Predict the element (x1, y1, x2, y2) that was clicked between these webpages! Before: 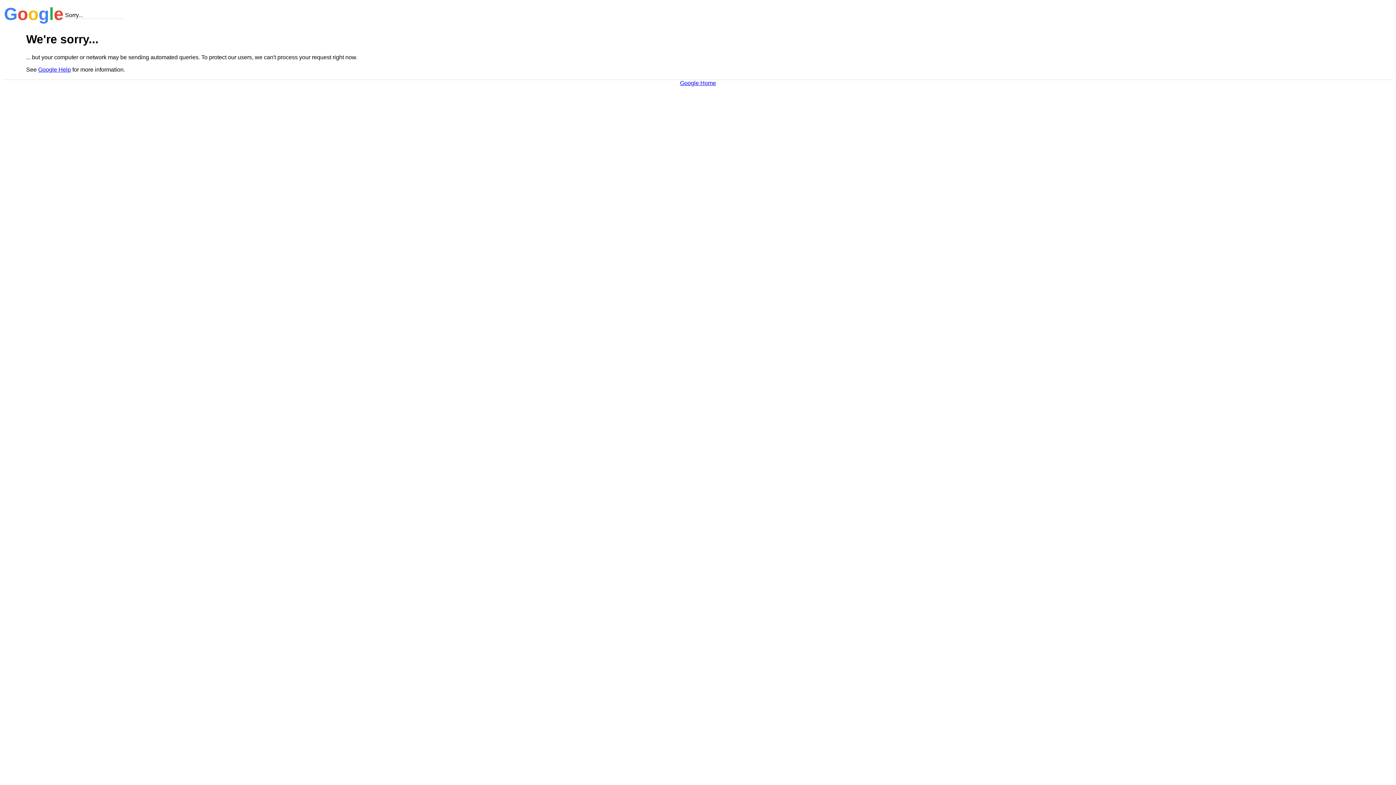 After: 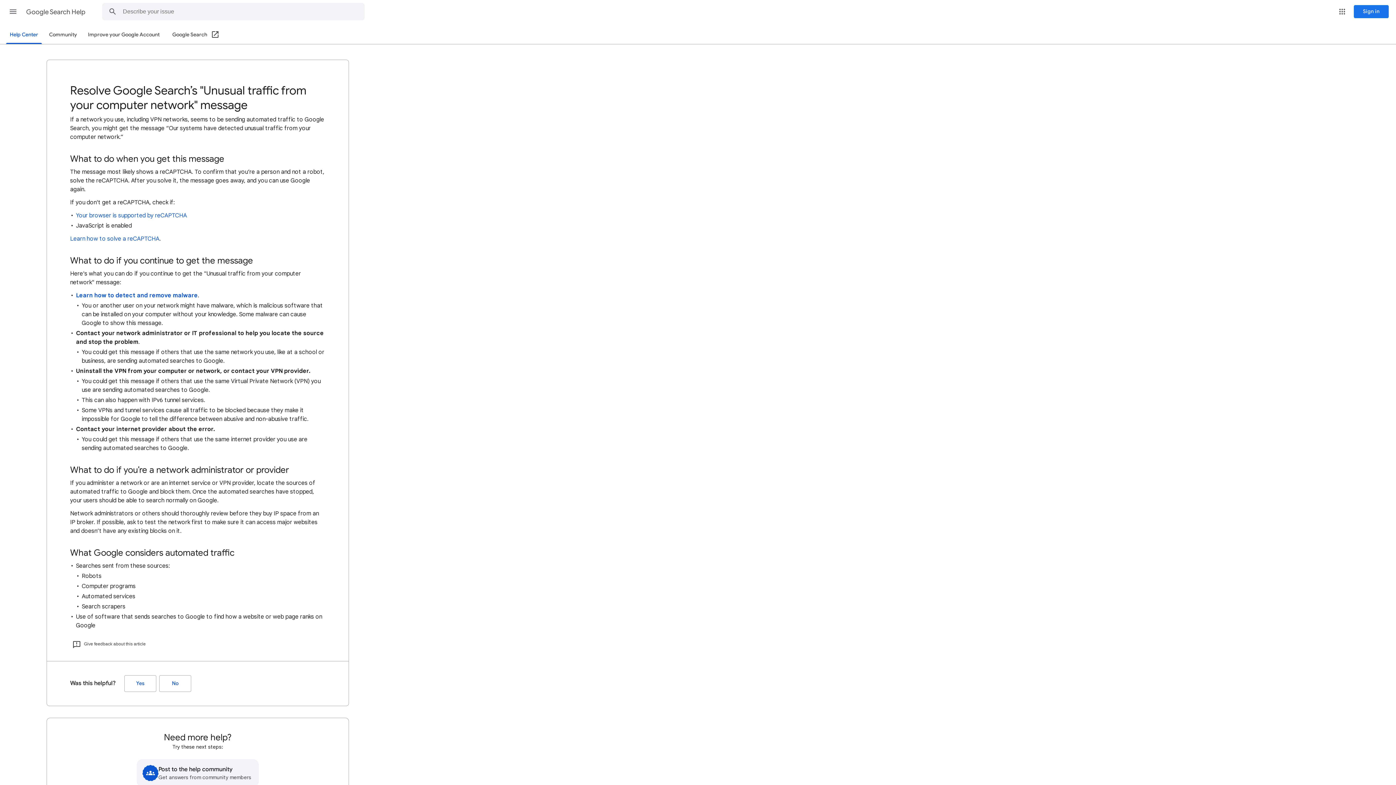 Action: bbox: (38, 66, 70, 72) label: Google Help